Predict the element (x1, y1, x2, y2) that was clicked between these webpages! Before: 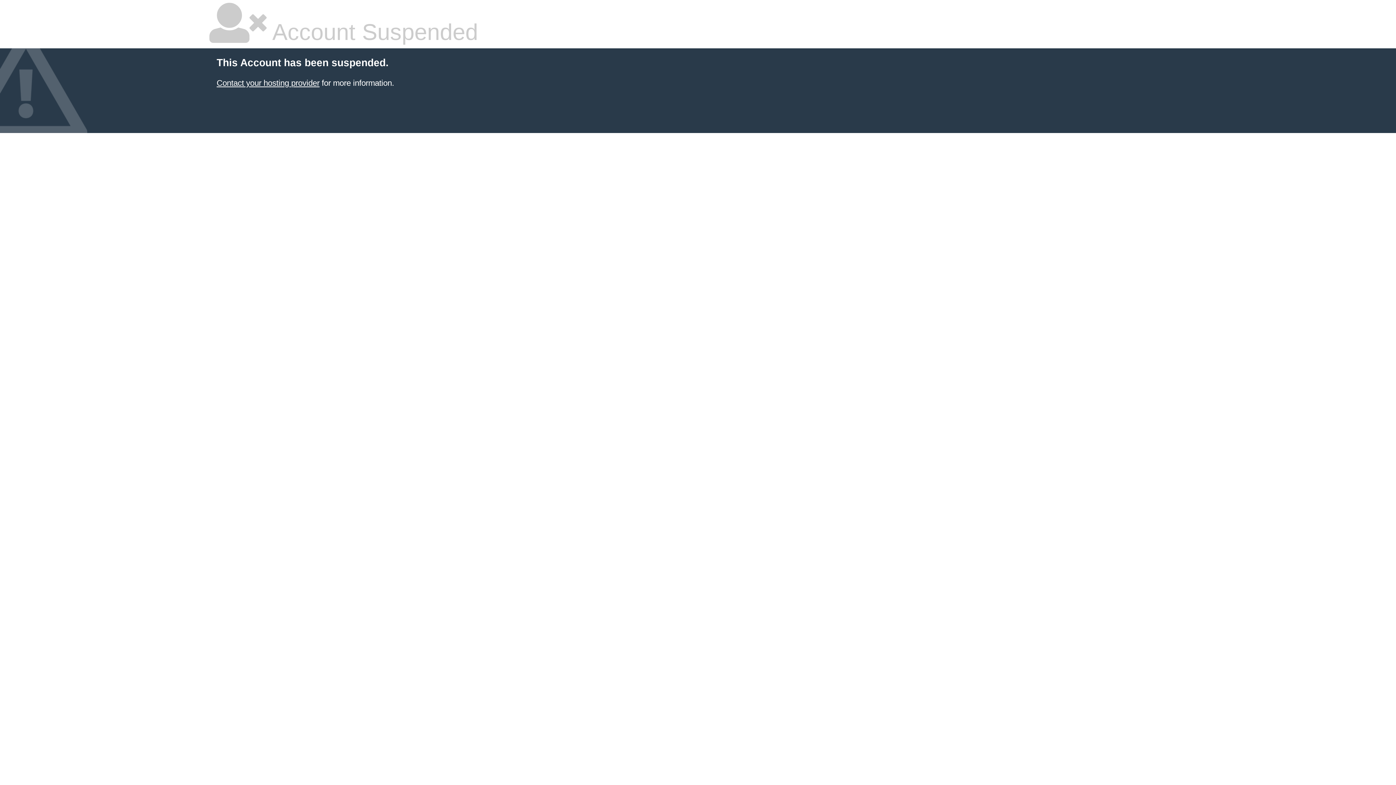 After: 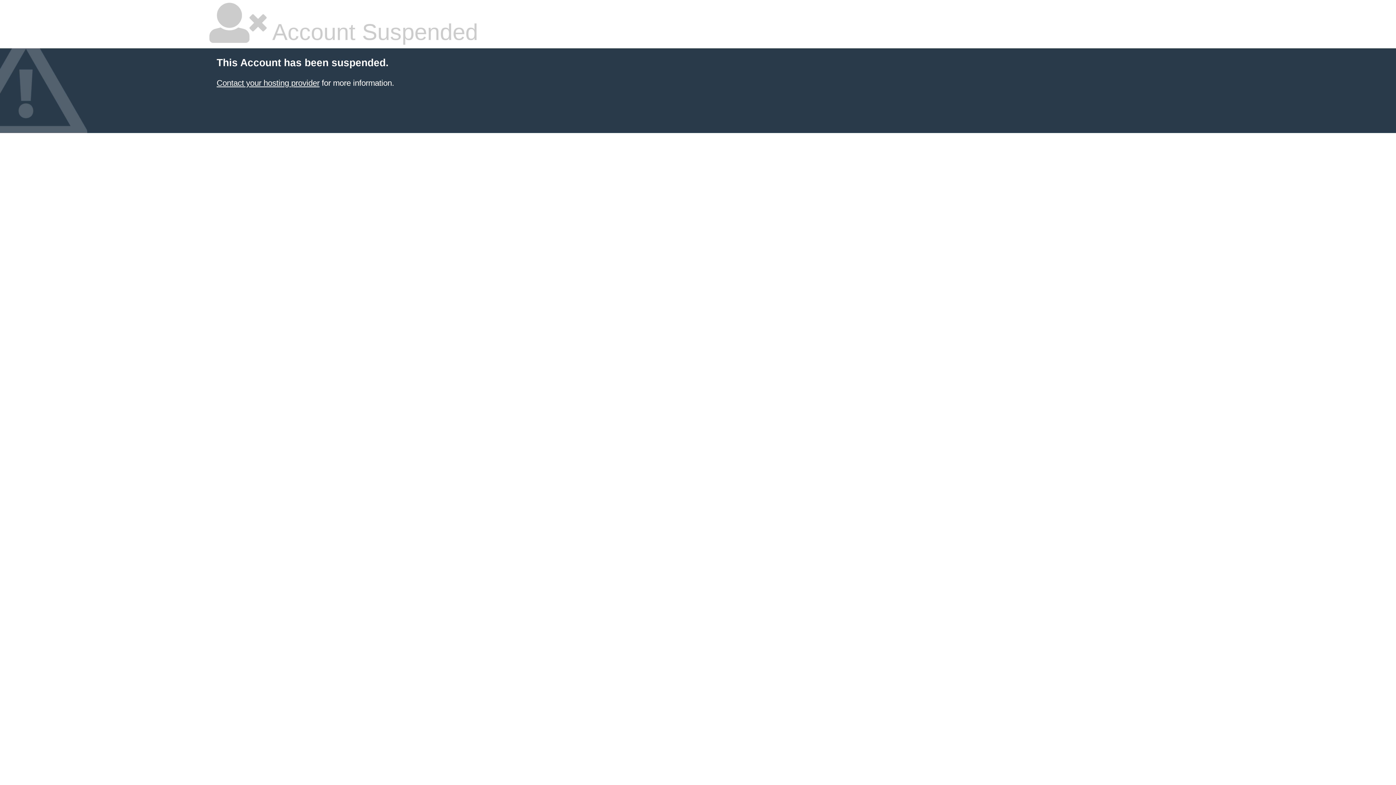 Action: bbox: (216, 78, 319, 87) label: Contact your hosting provider